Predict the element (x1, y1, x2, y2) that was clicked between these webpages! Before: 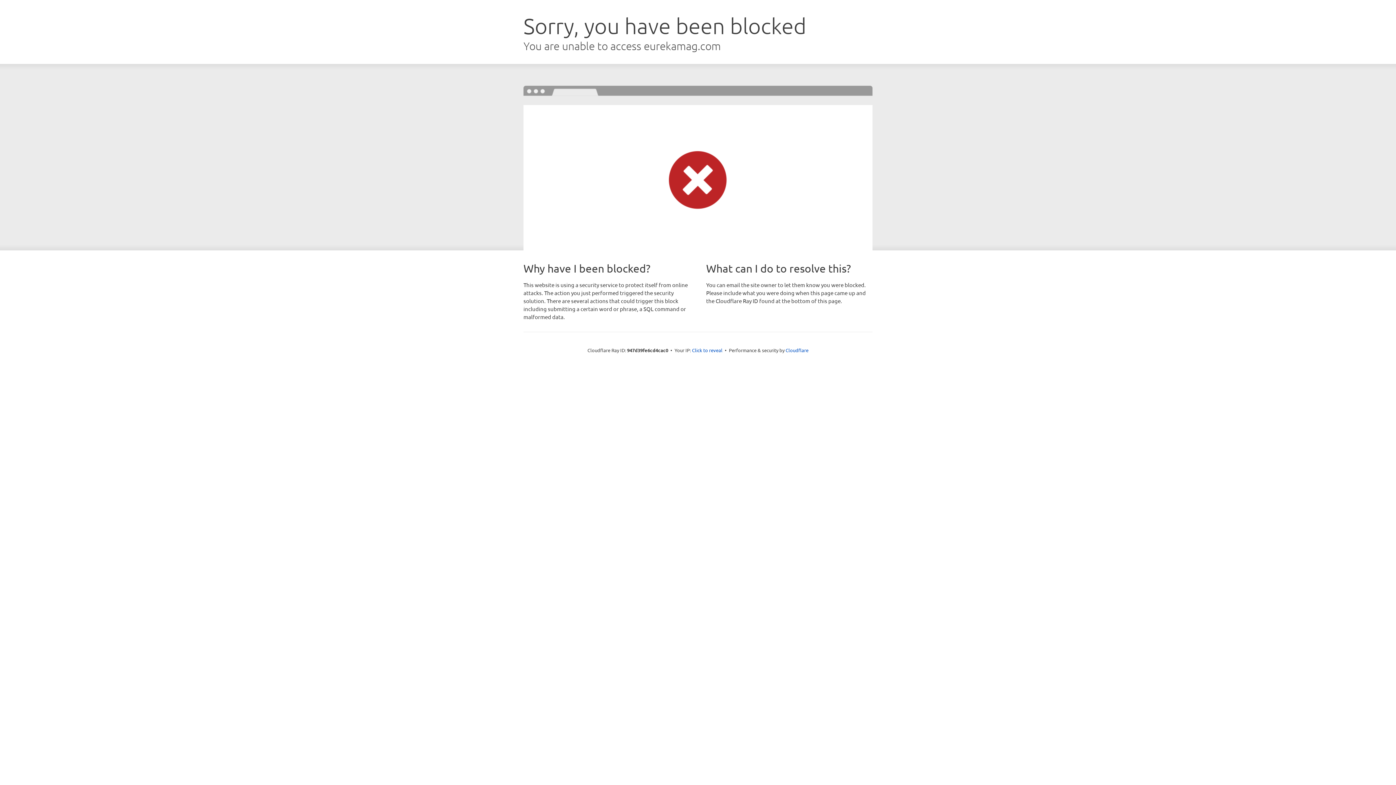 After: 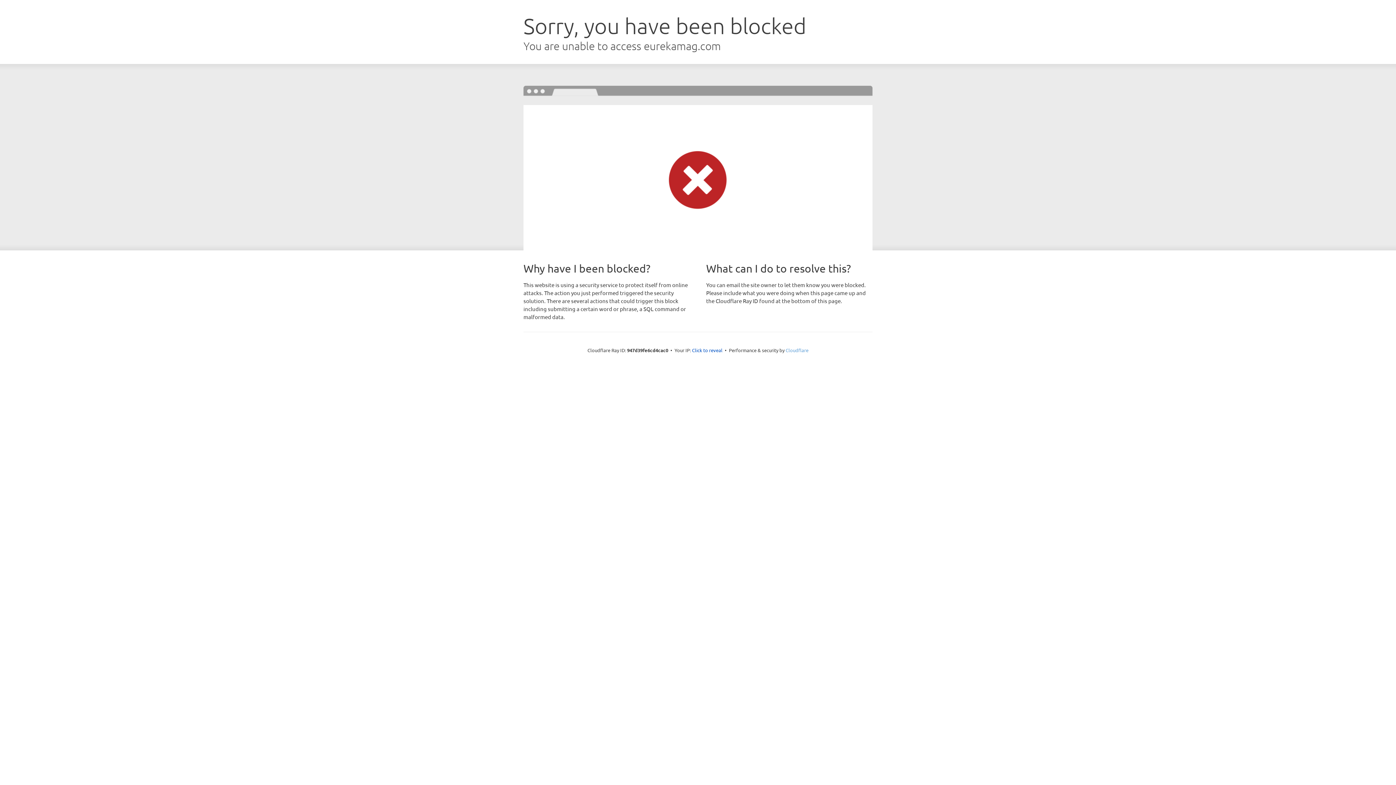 Action: label: Cloudflare bbox: (785, 347, 808, 353)